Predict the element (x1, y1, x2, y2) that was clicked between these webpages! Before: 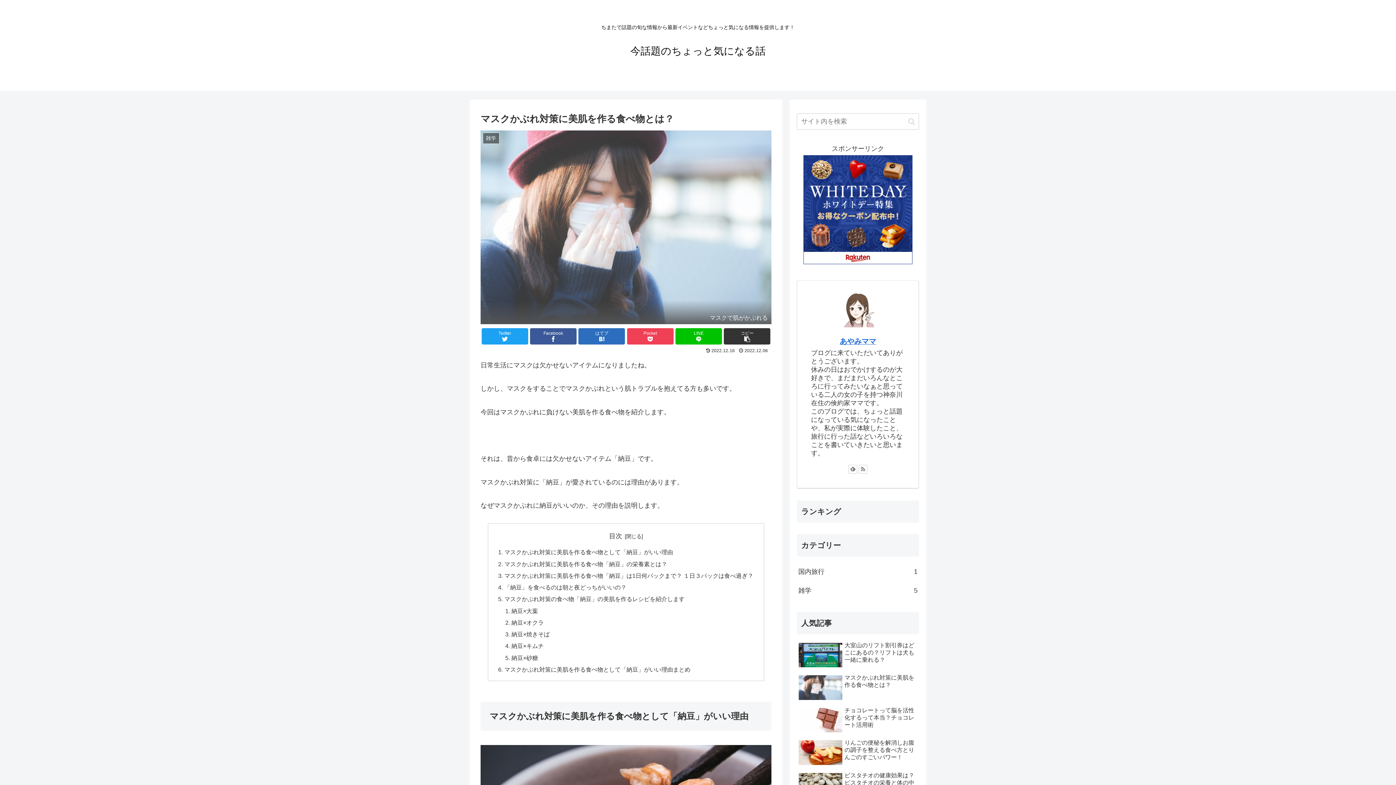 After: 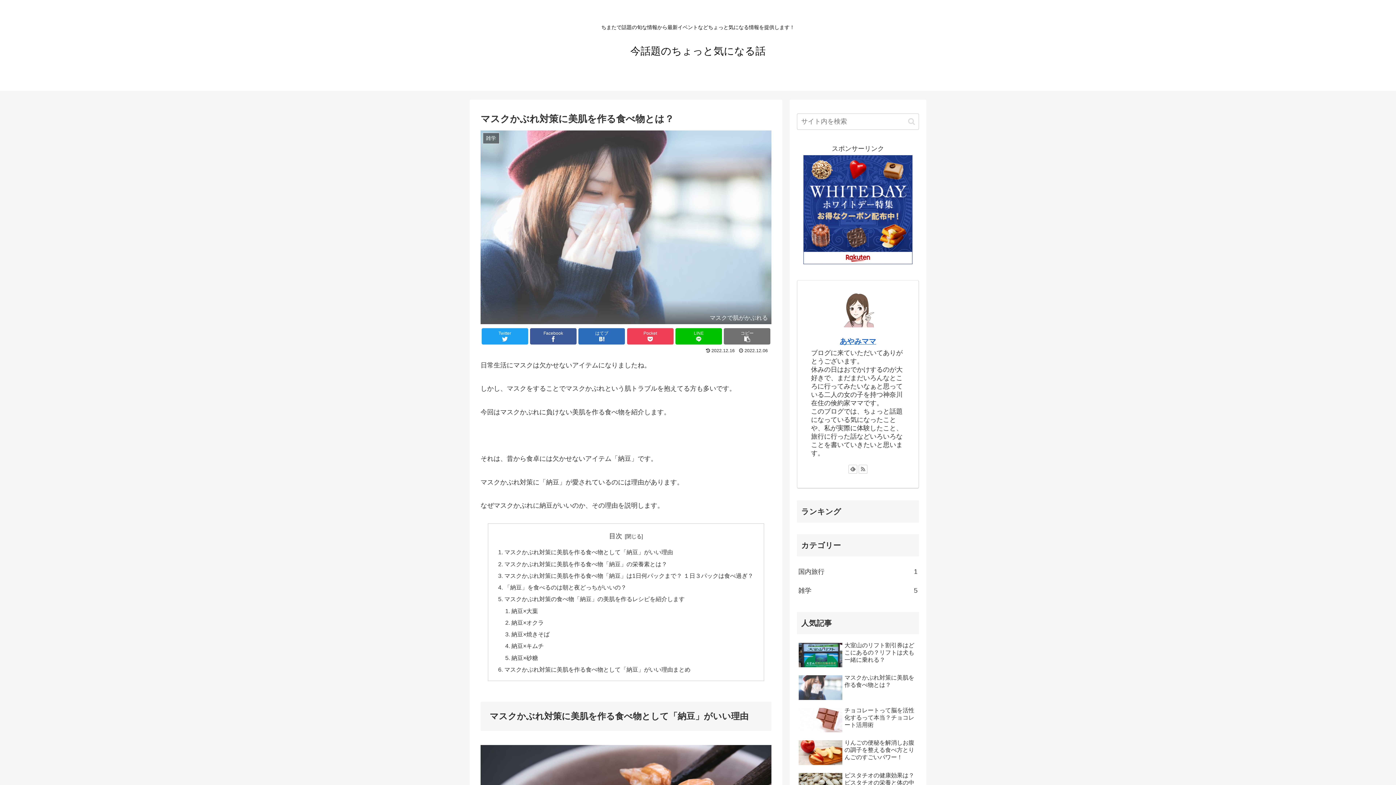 Action: bbox: (724, 328, 770, 344) label: コピー